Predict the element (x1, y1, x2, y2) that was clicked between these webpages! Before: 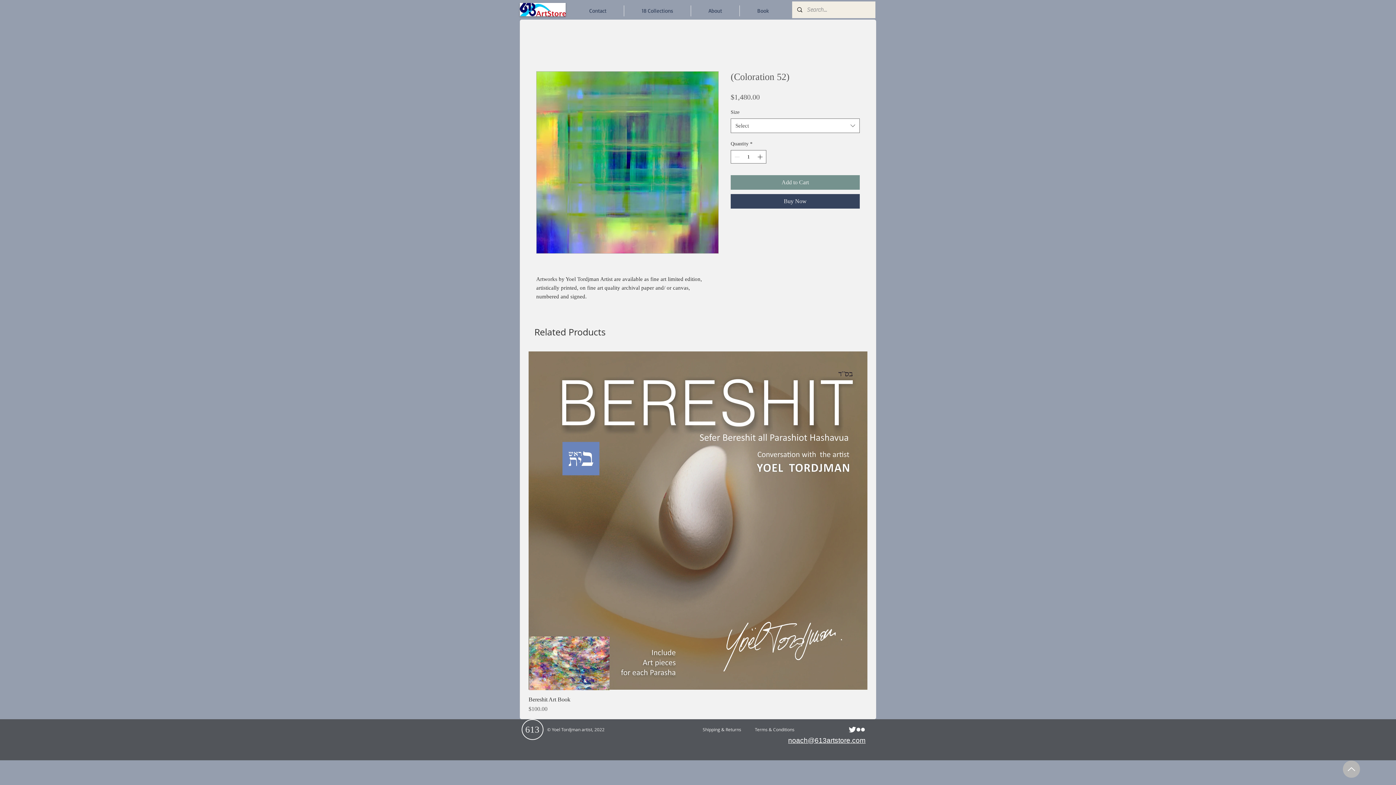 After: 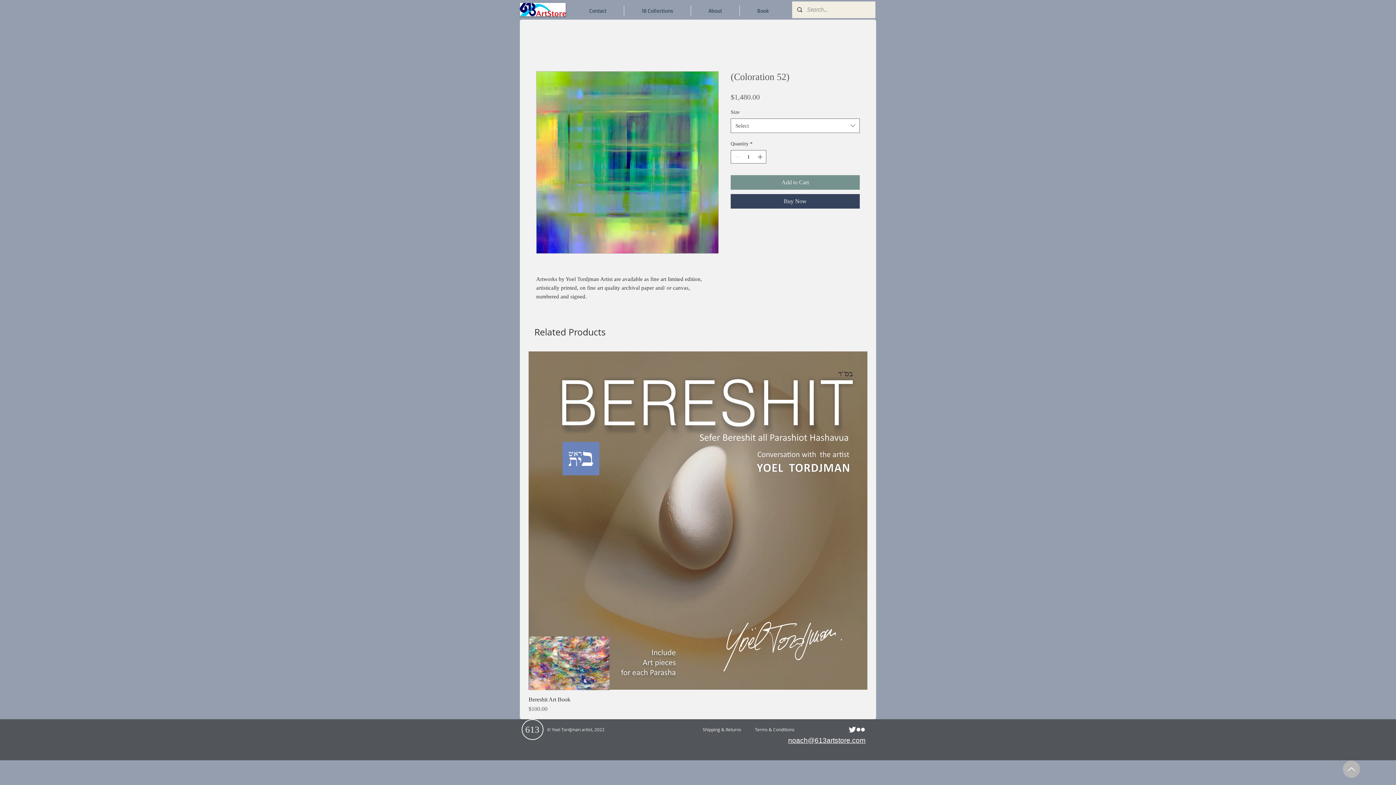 Action: bbox: (856, 725, 865, 734)